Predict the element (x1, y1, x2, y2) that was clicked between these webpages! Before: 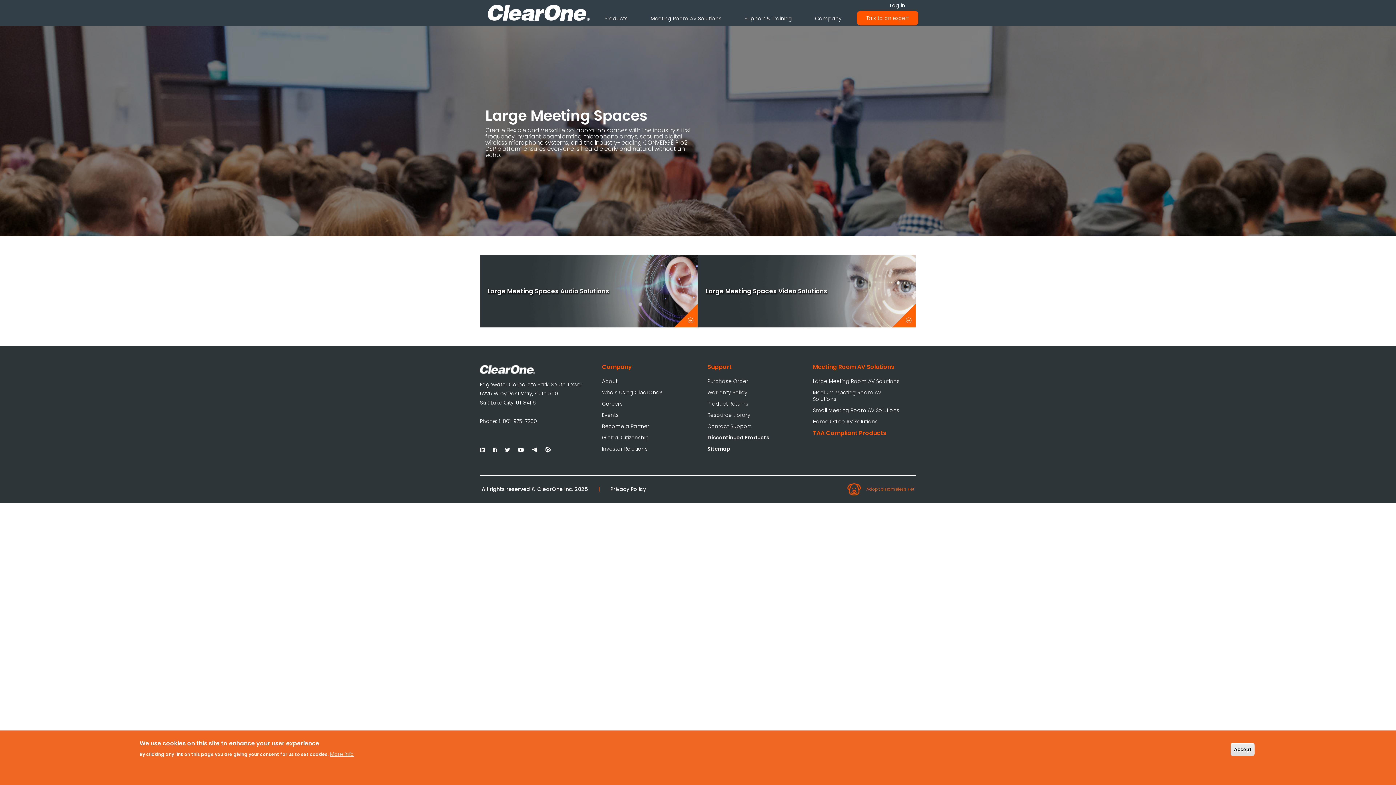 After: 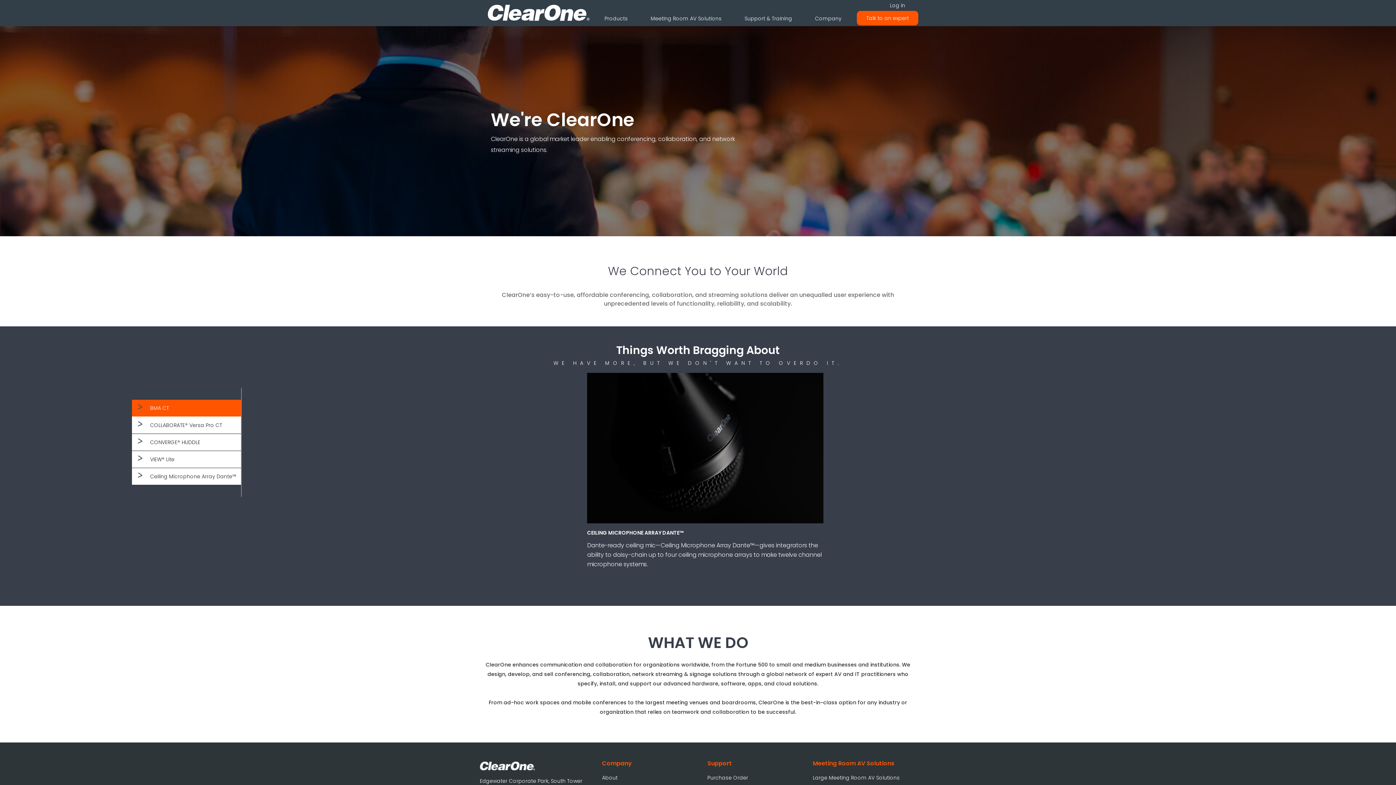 Action: label: Company bbox: (807, 10, 857, 26)